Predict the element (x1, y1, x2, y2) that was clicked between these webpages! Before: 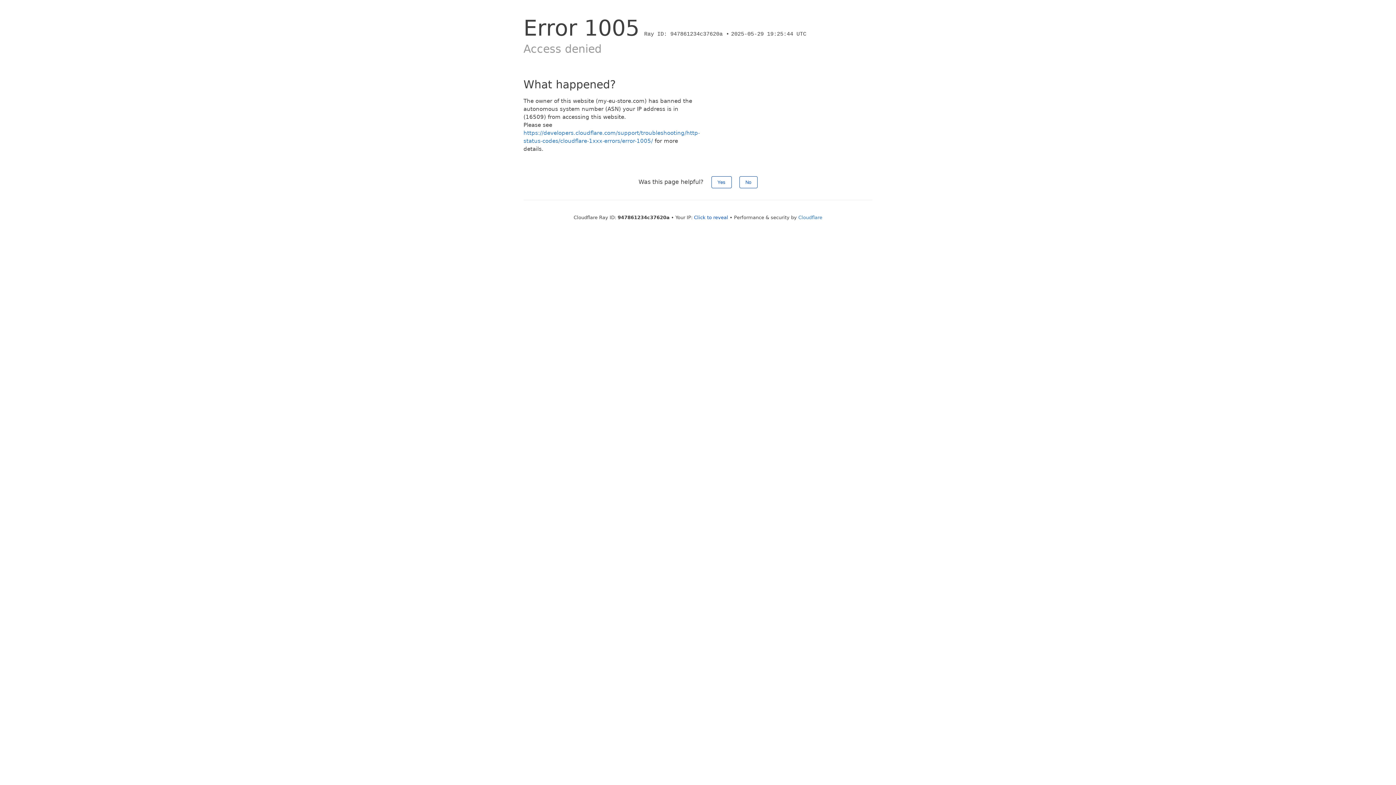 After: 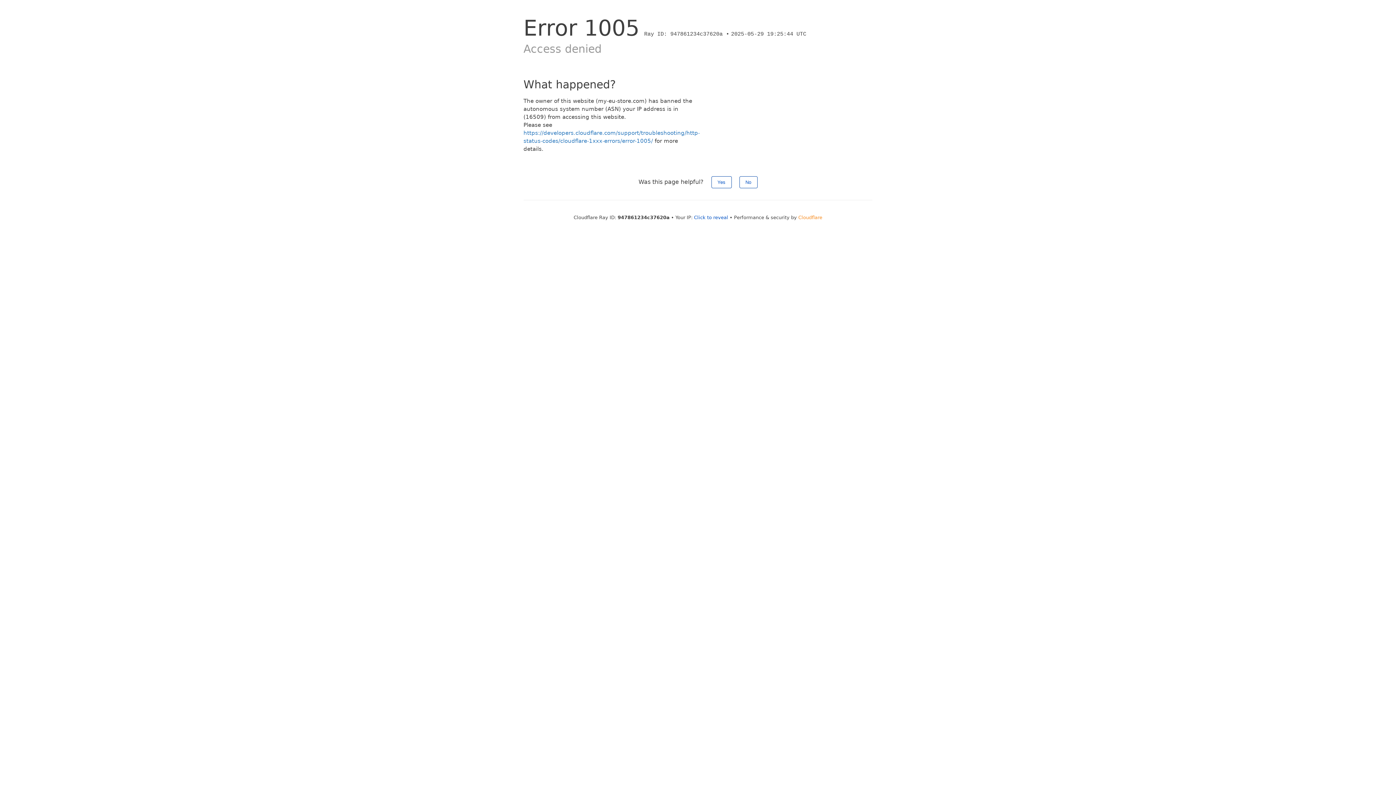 Action: bbox: (798, 214, 822, 220) label: Cloudflare